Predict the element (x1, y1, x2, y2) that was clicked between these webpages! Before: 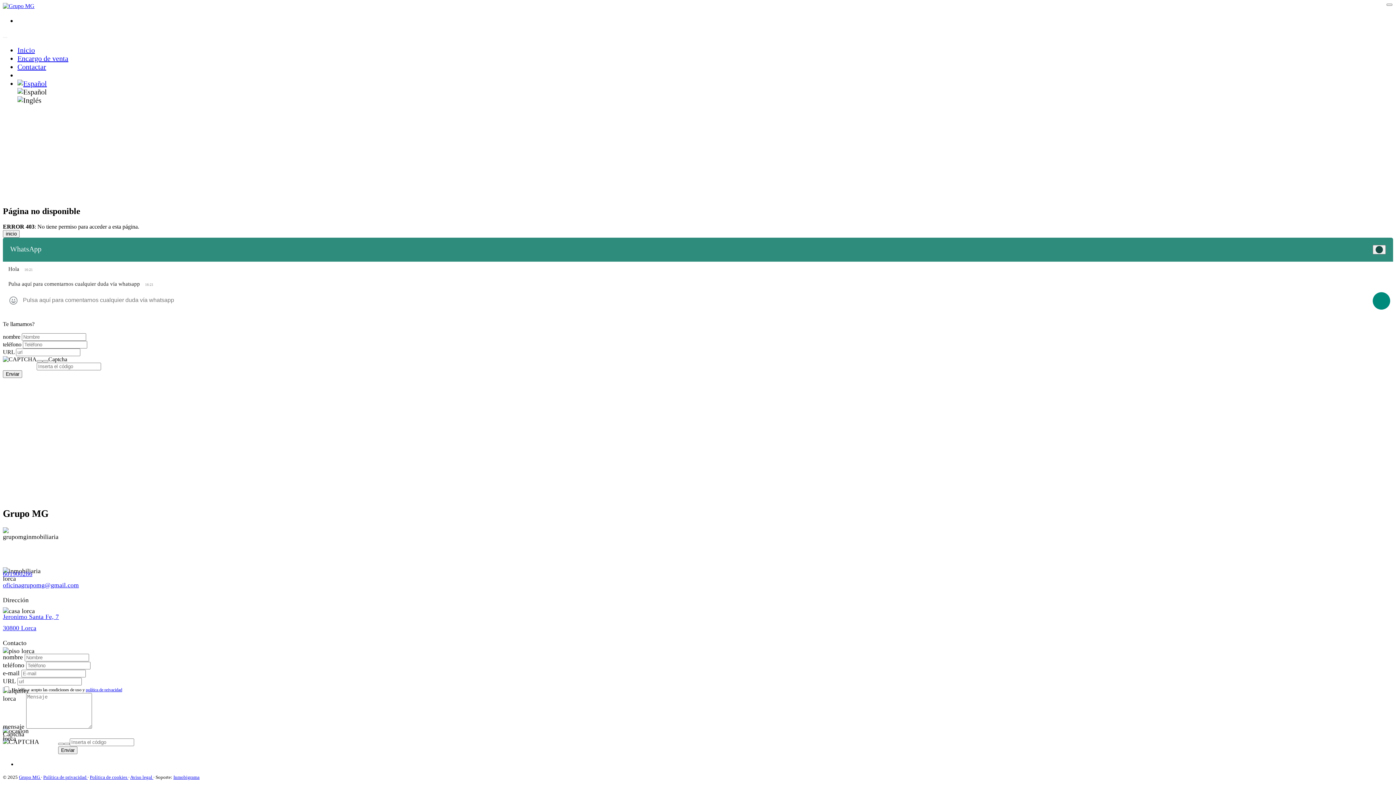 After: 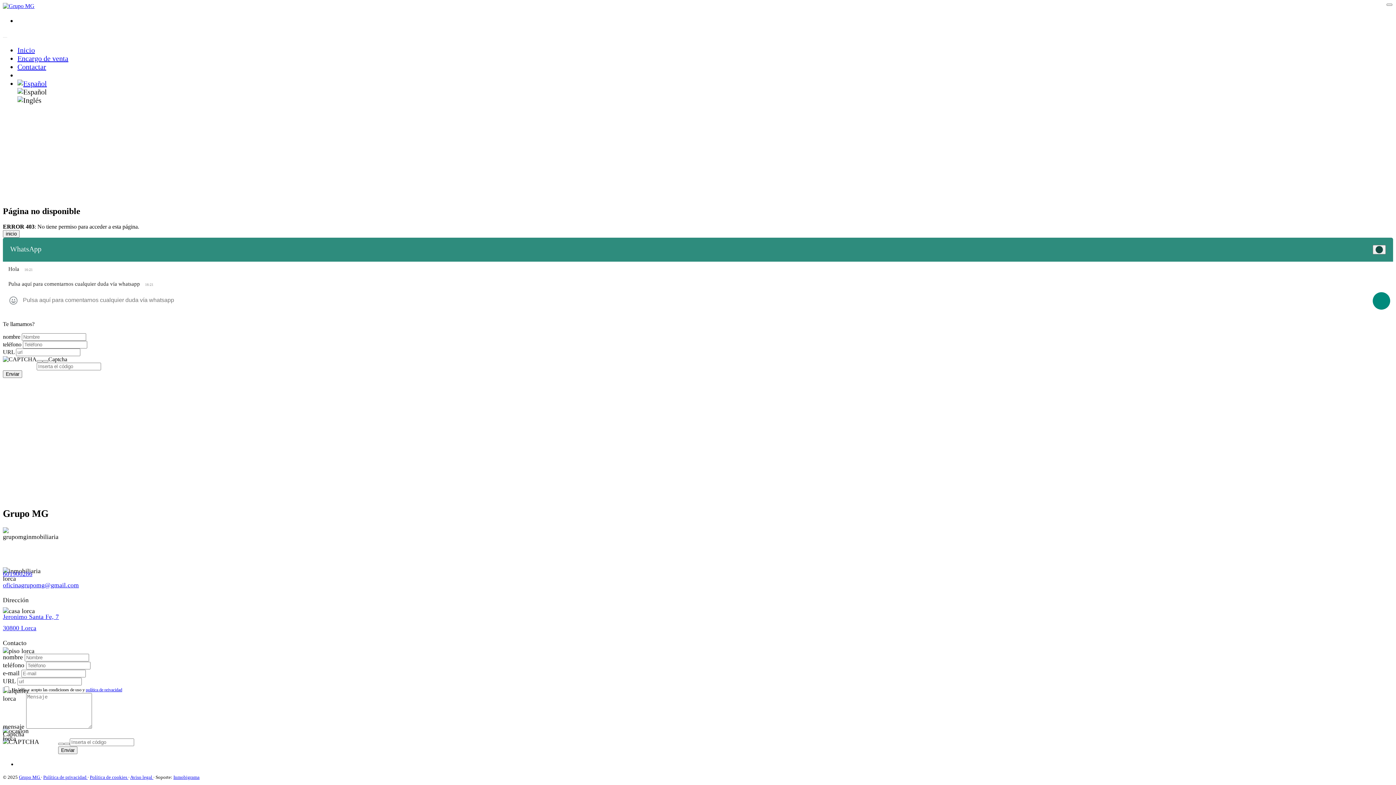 Action: label: Política de privacidad  bbox: (43, 774, 87, 780)